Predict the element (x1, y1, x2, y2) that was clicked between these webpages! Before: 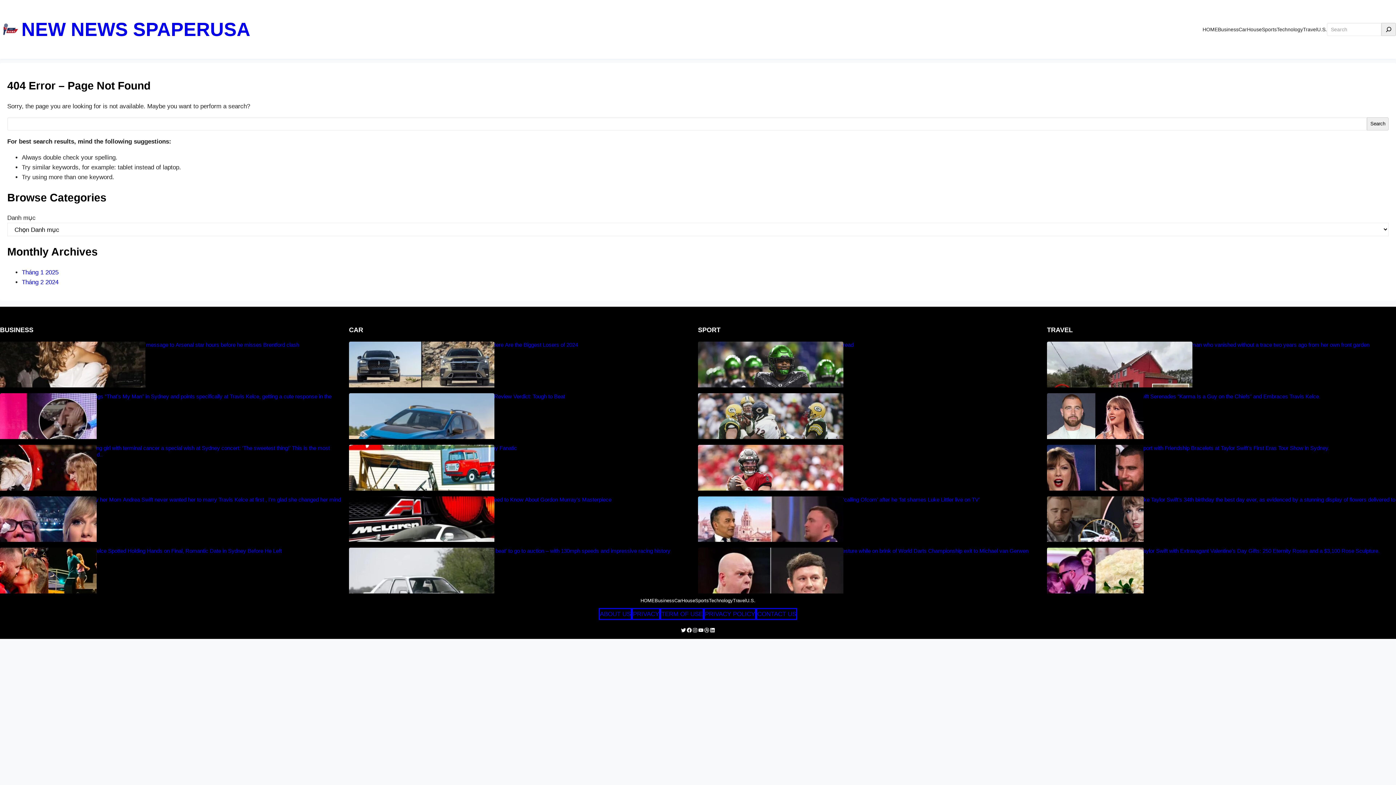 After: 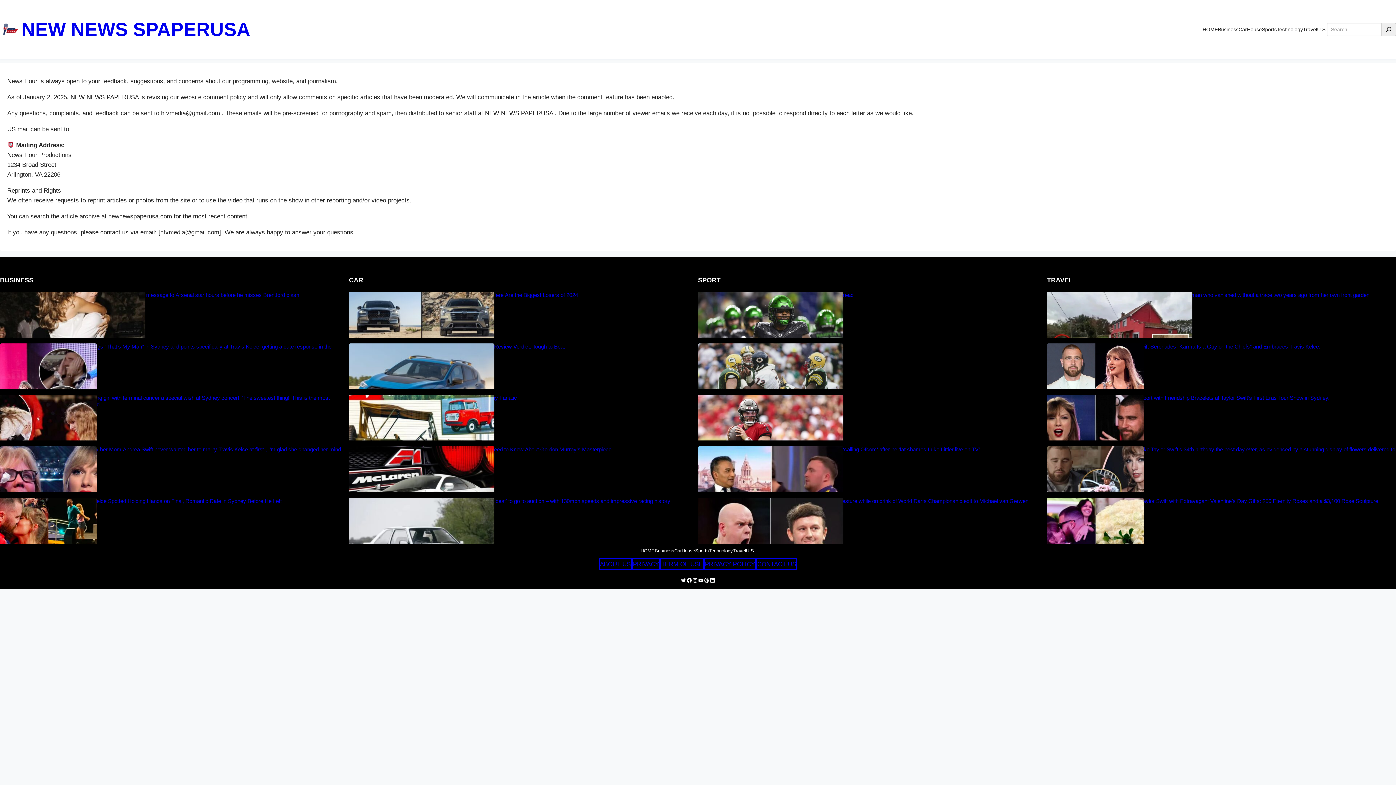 Action: label: ABOUT US bbox: (598, 608, 632, 620)